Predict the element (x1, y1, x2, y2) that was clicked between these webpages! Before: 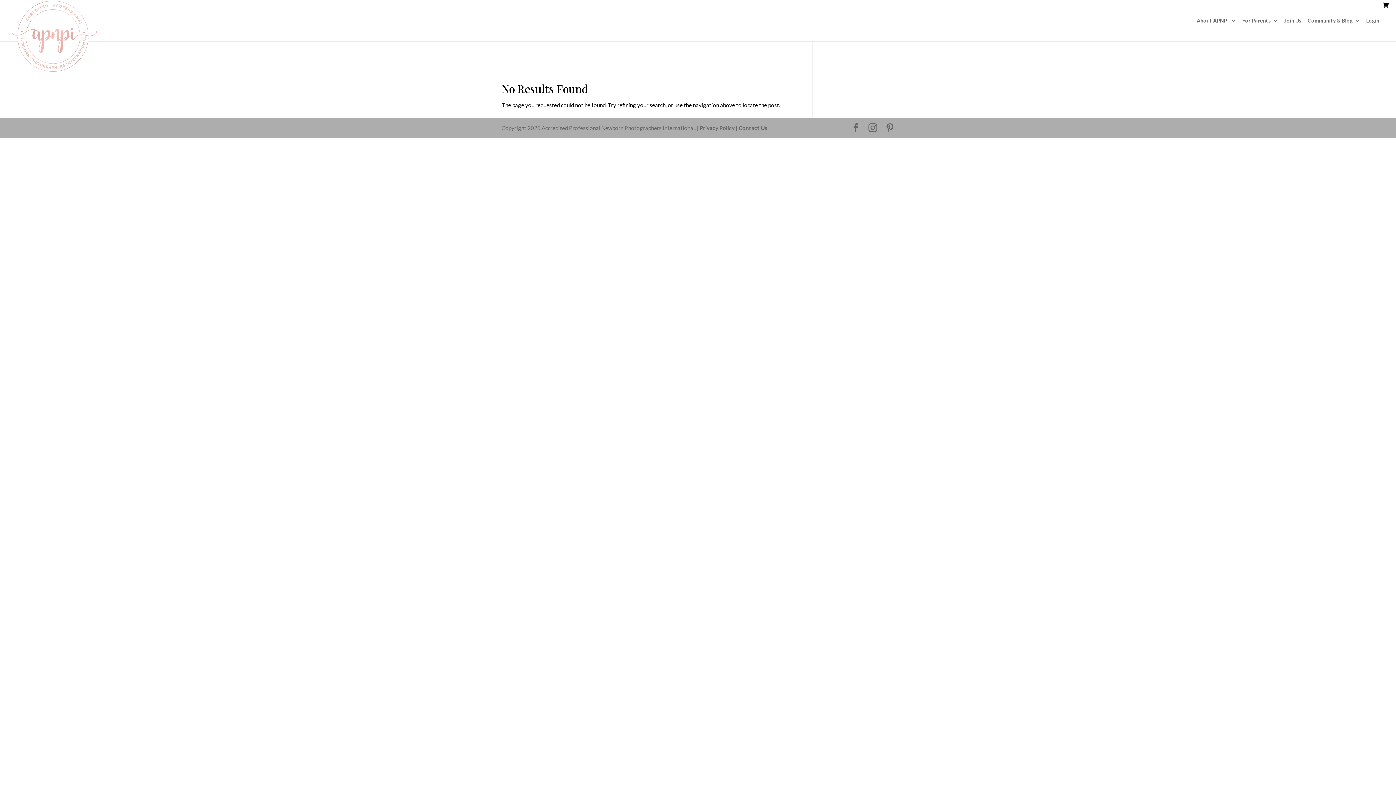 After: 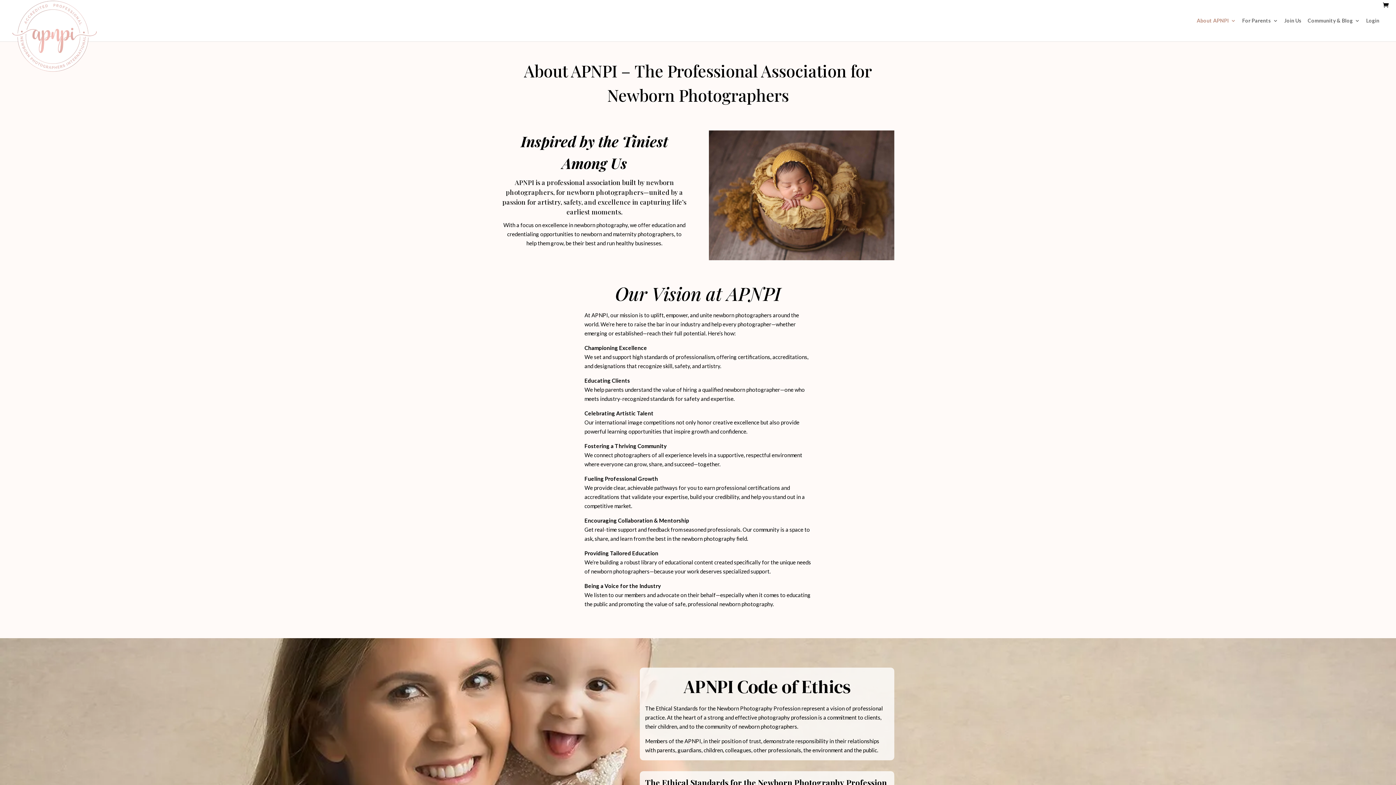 Action: bbox: (1197, 18, 1236, 41) label: About APNPI